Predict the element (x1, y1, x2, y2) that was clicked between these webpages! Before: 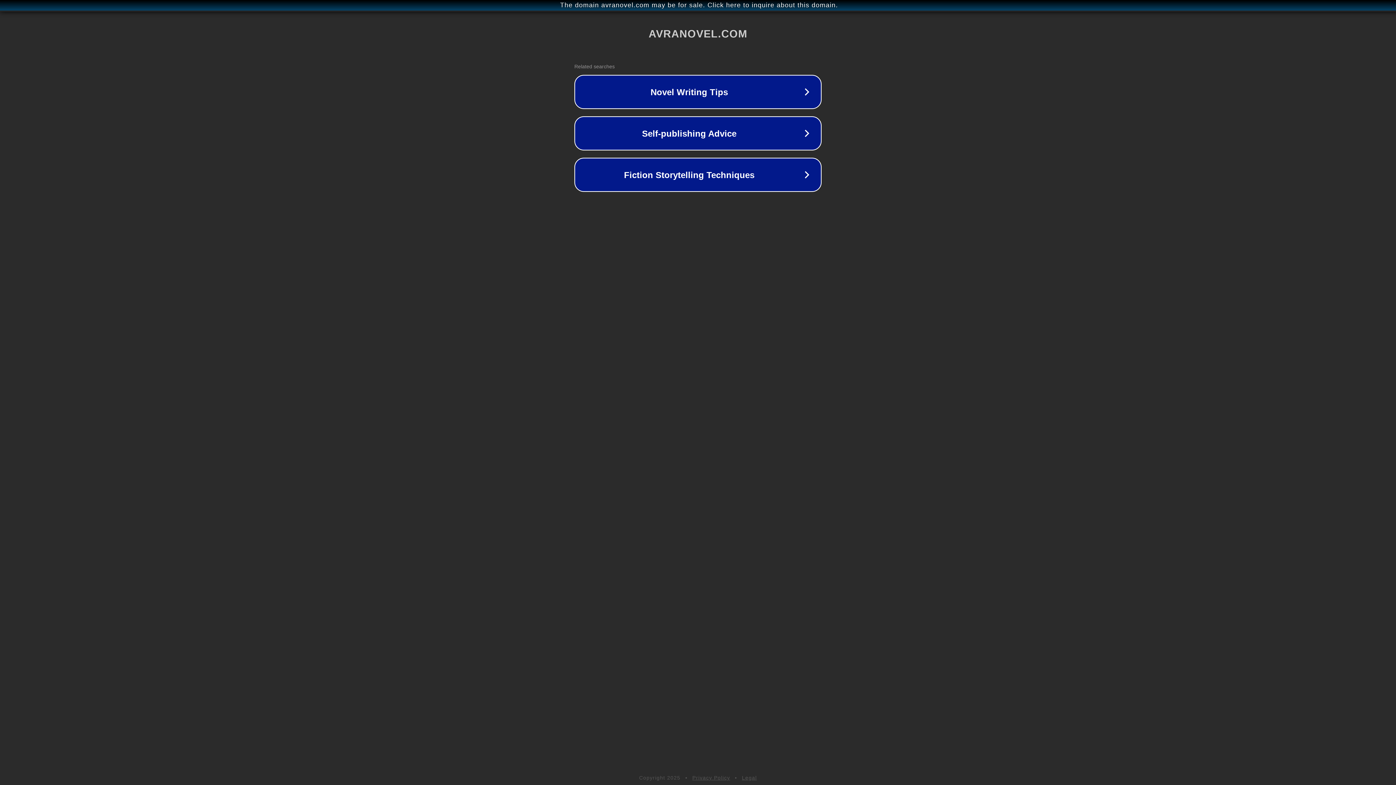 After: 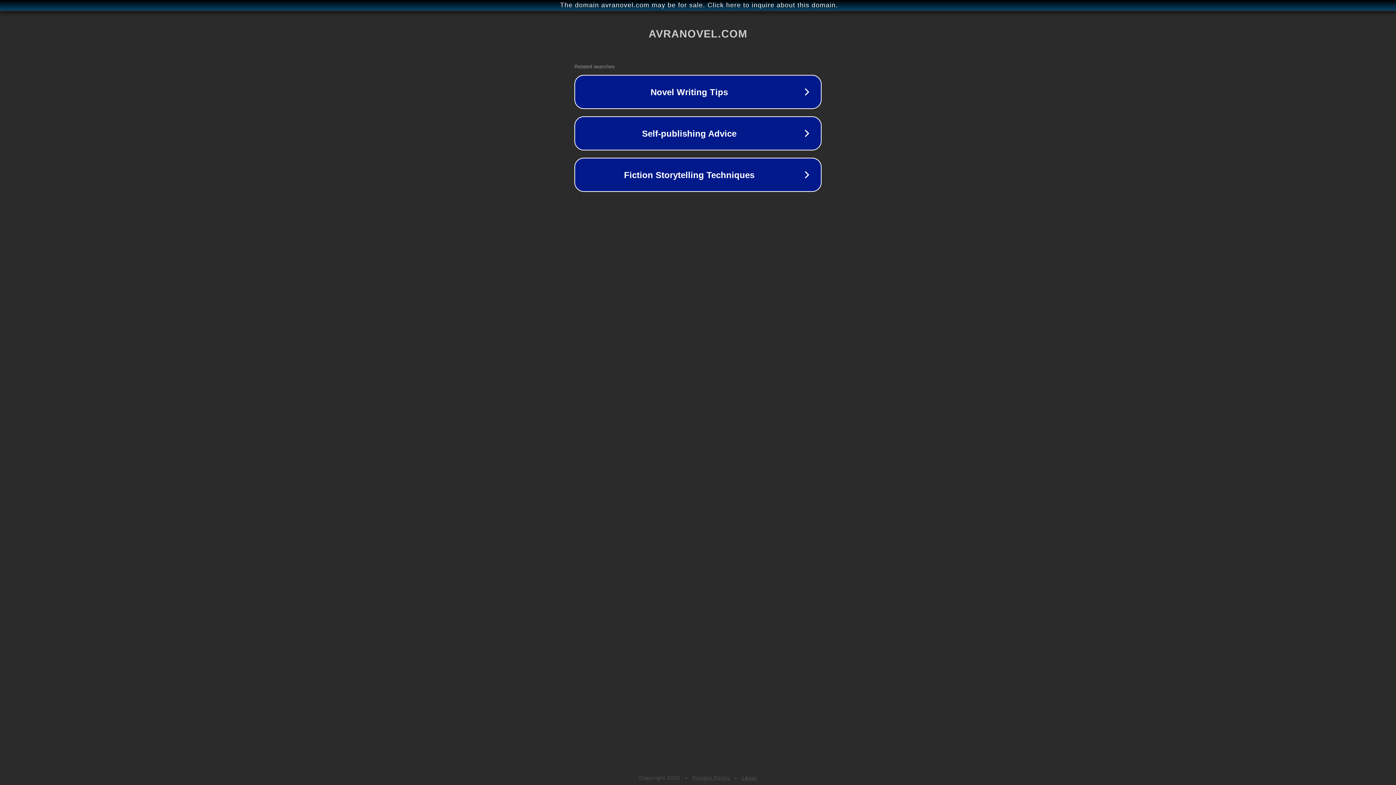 Action: label: Legal bbox: (742, 775, 757, 781)